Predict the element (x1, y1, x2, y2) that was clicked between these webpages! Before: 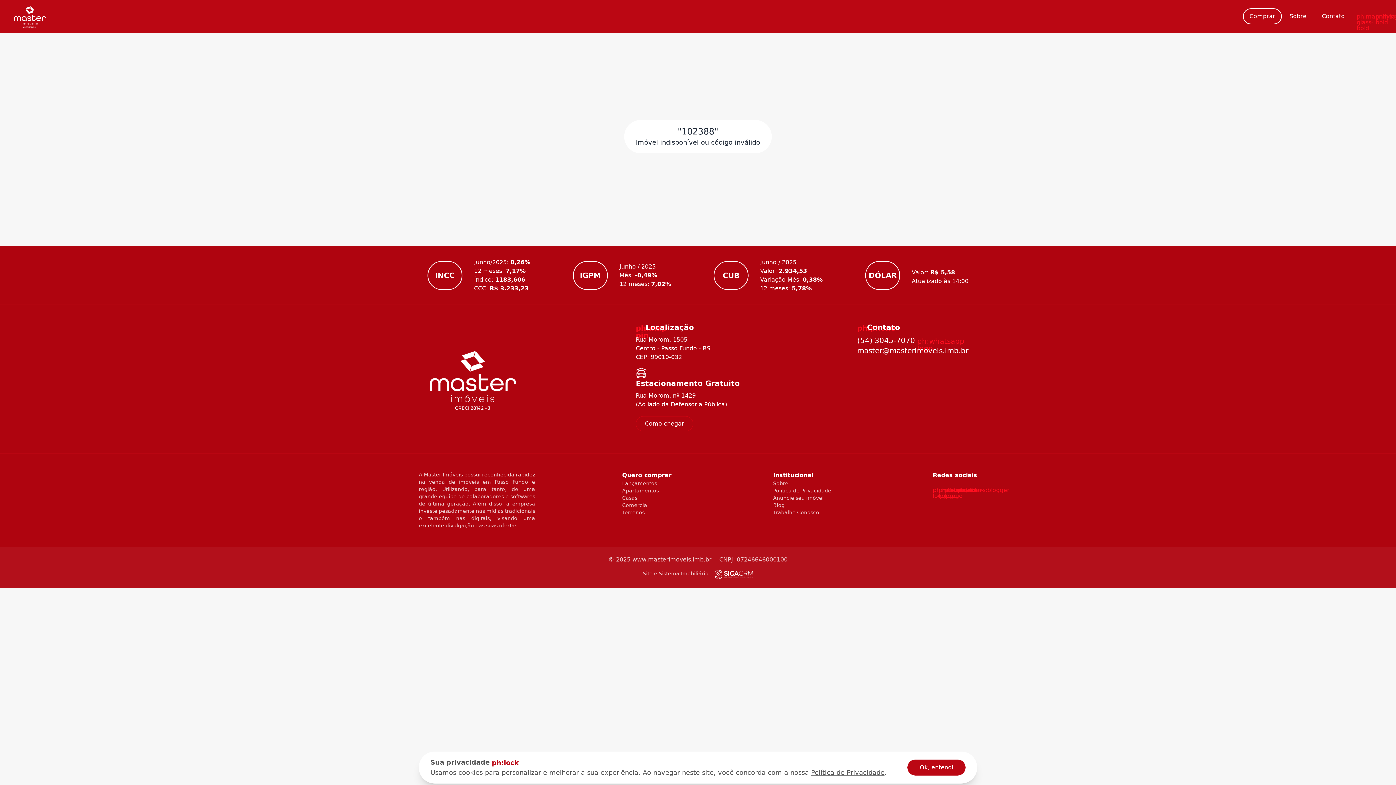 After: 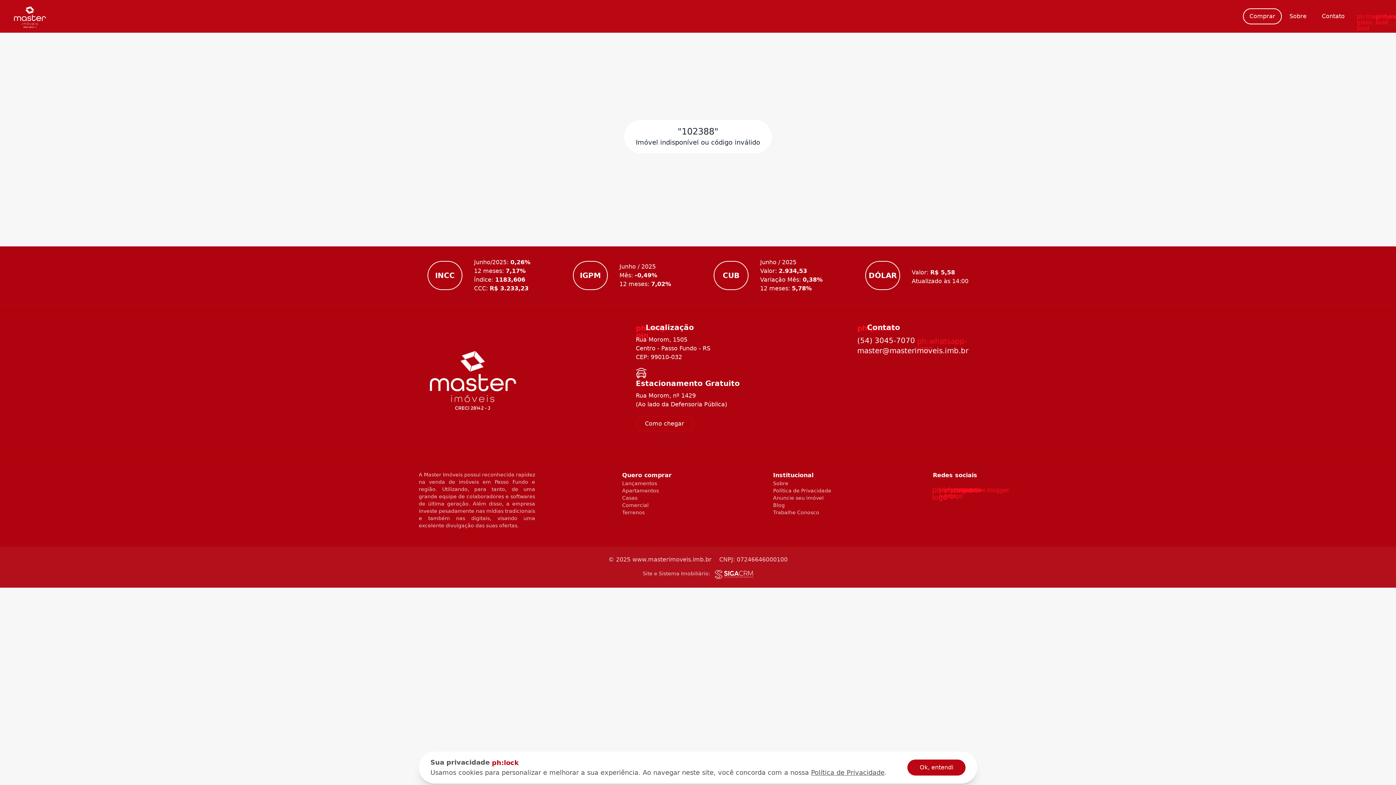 Action: bbox: (933, 485, 938, 494) label: Instagram da imobiliária (Abre em nova aba)